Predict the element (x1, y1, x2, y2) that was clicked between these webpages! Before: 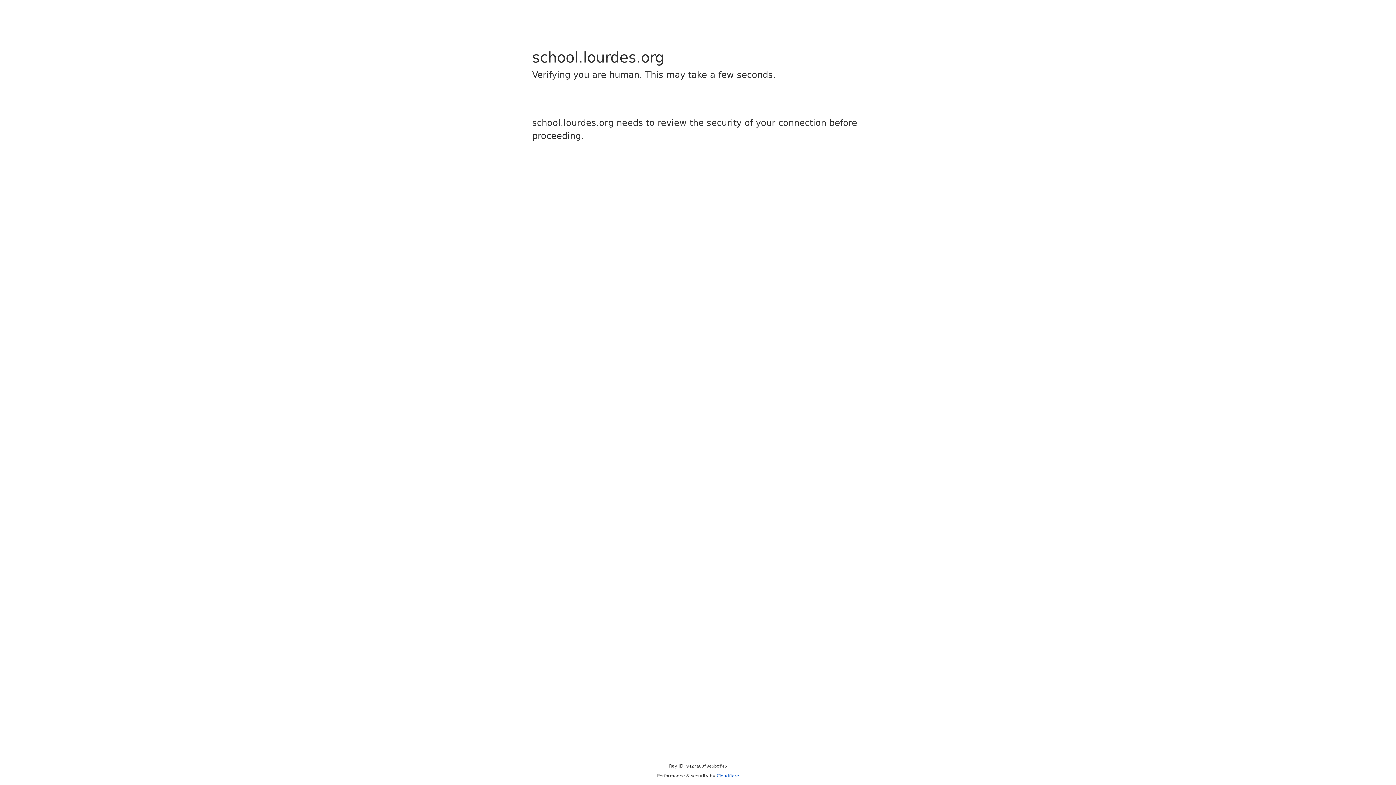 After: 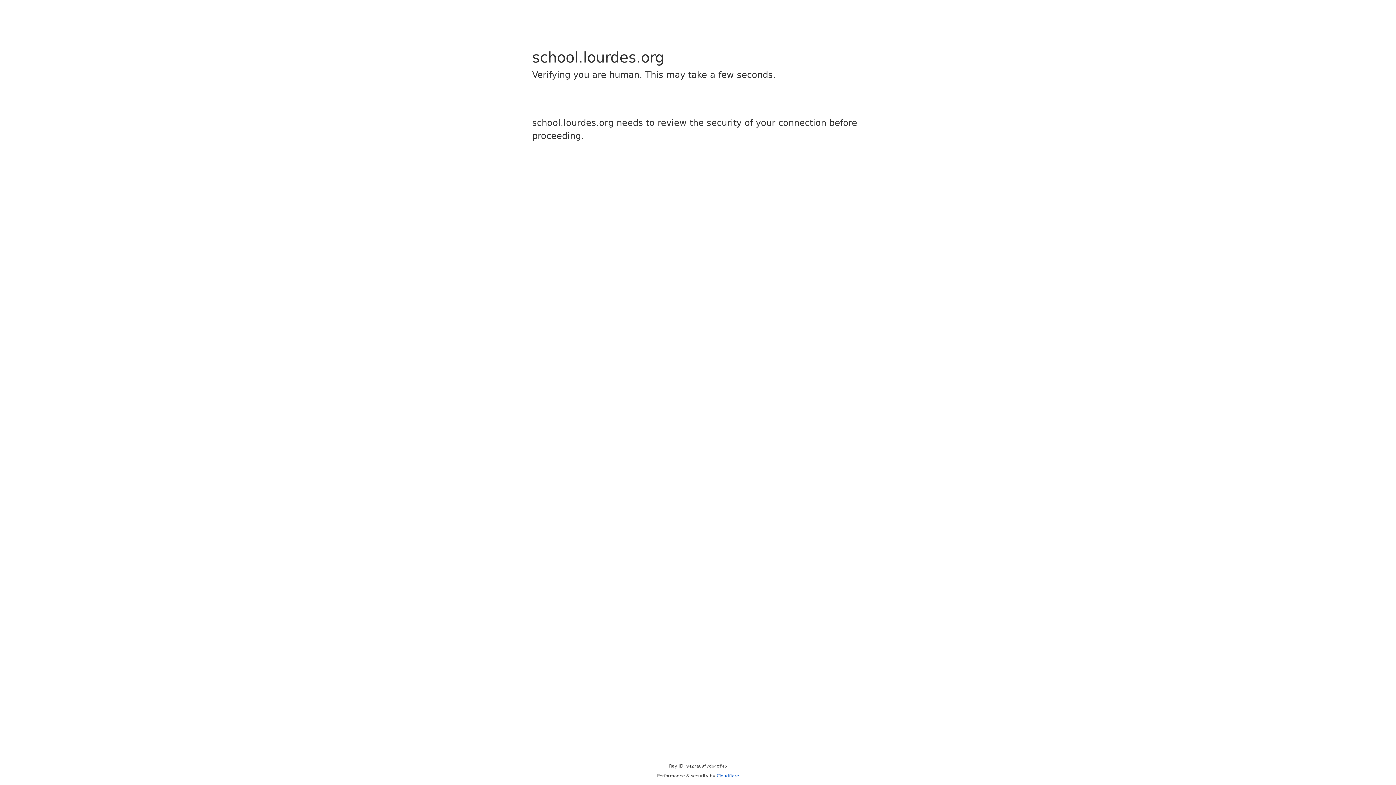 Action: label: Cloudflare bbox: (716, 773, 739, 778)